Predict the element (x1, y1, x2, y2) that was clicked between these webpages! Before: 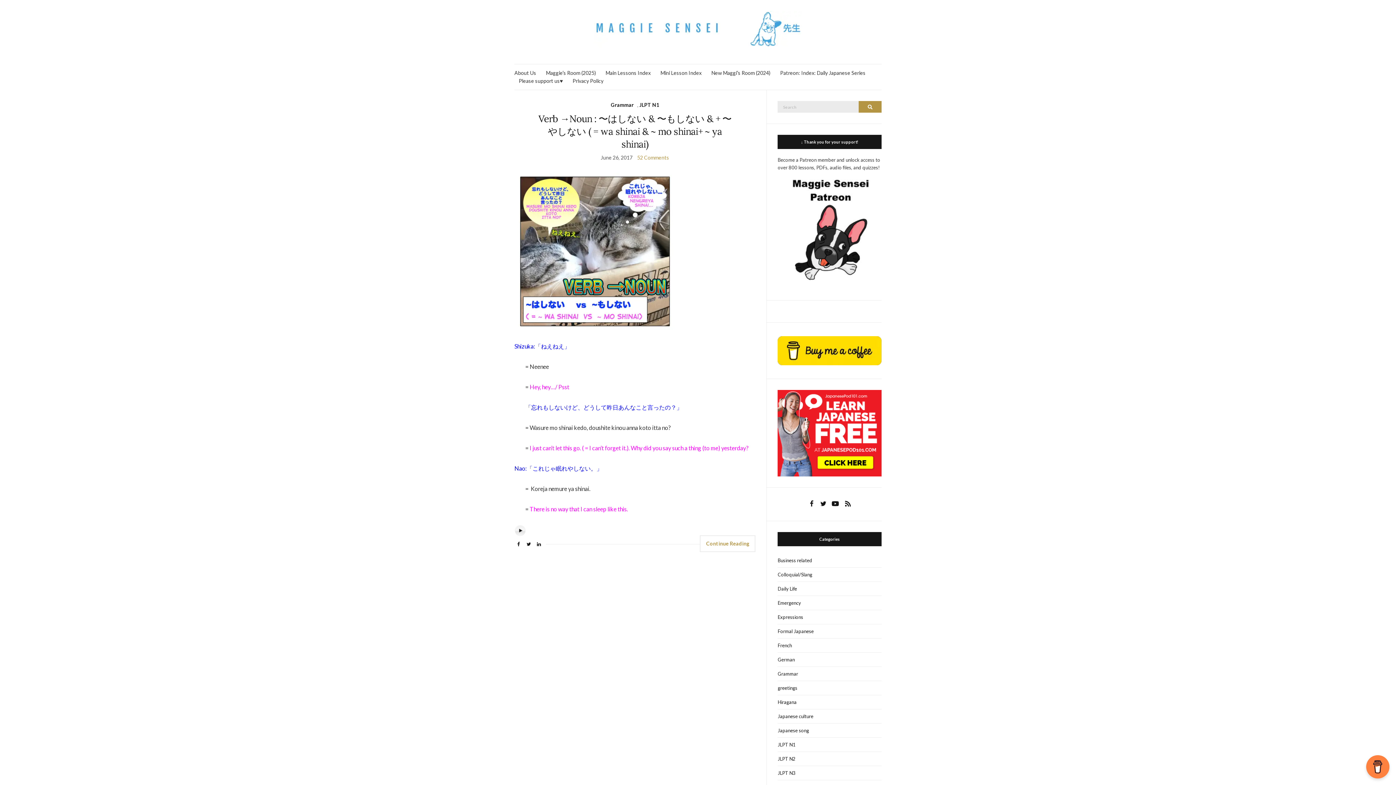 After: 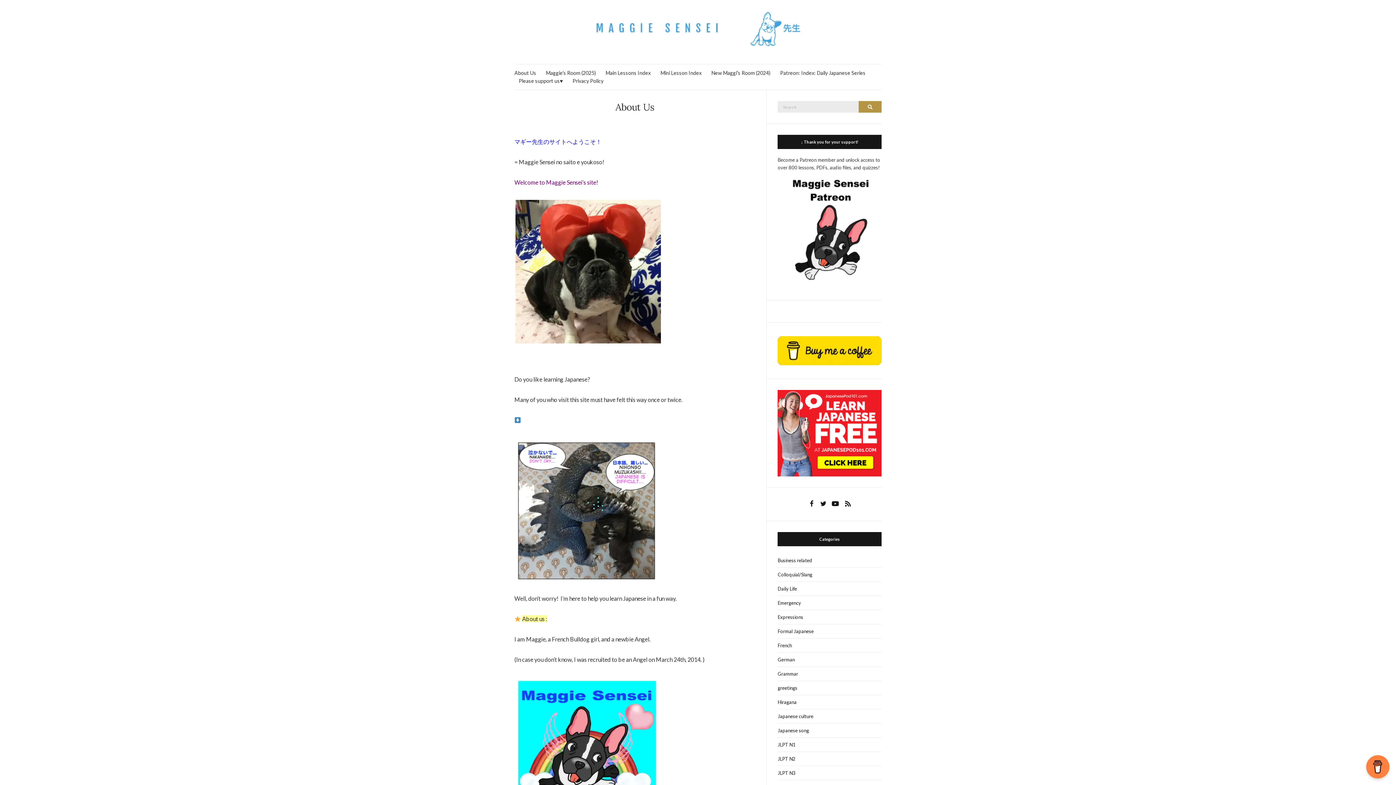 Action: label: About Us bbox: (514, 69, 536, 77)